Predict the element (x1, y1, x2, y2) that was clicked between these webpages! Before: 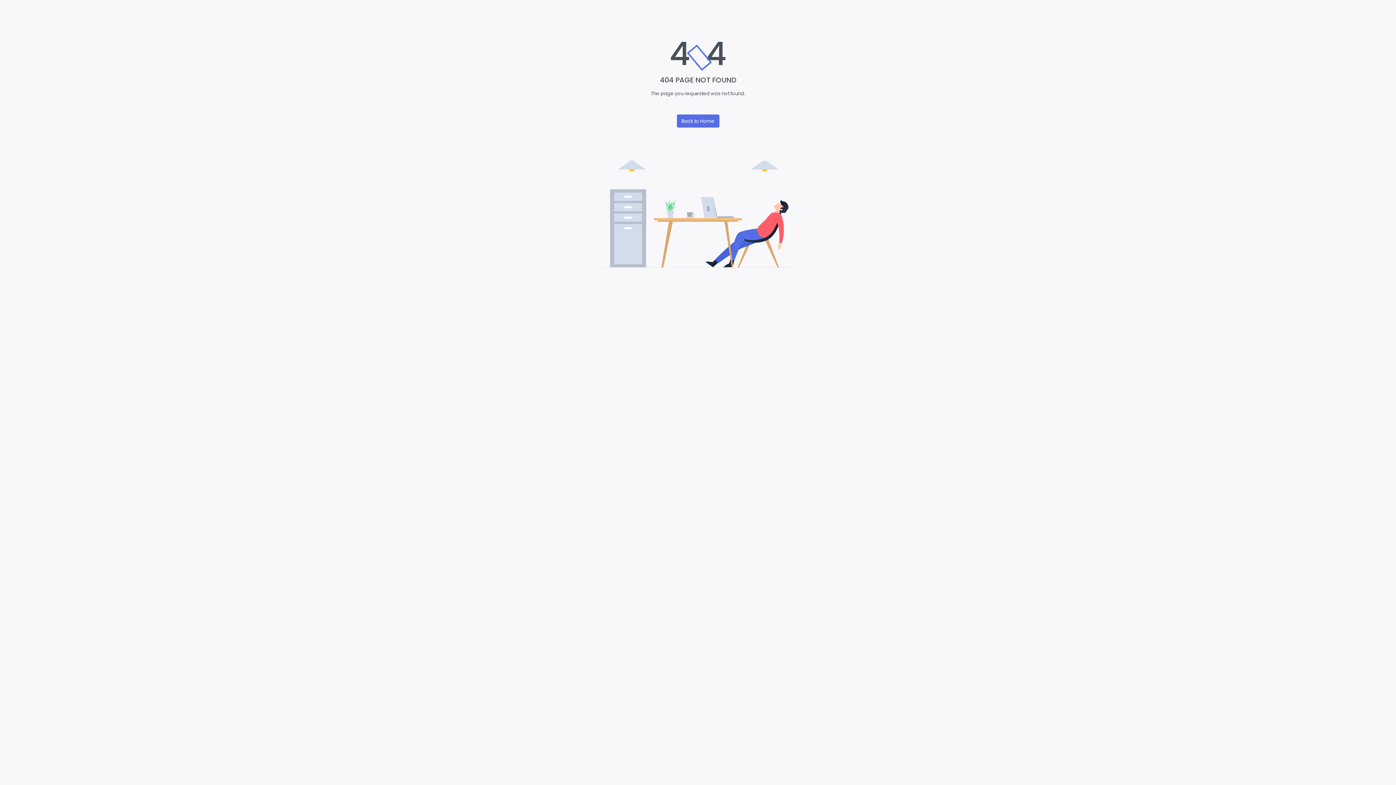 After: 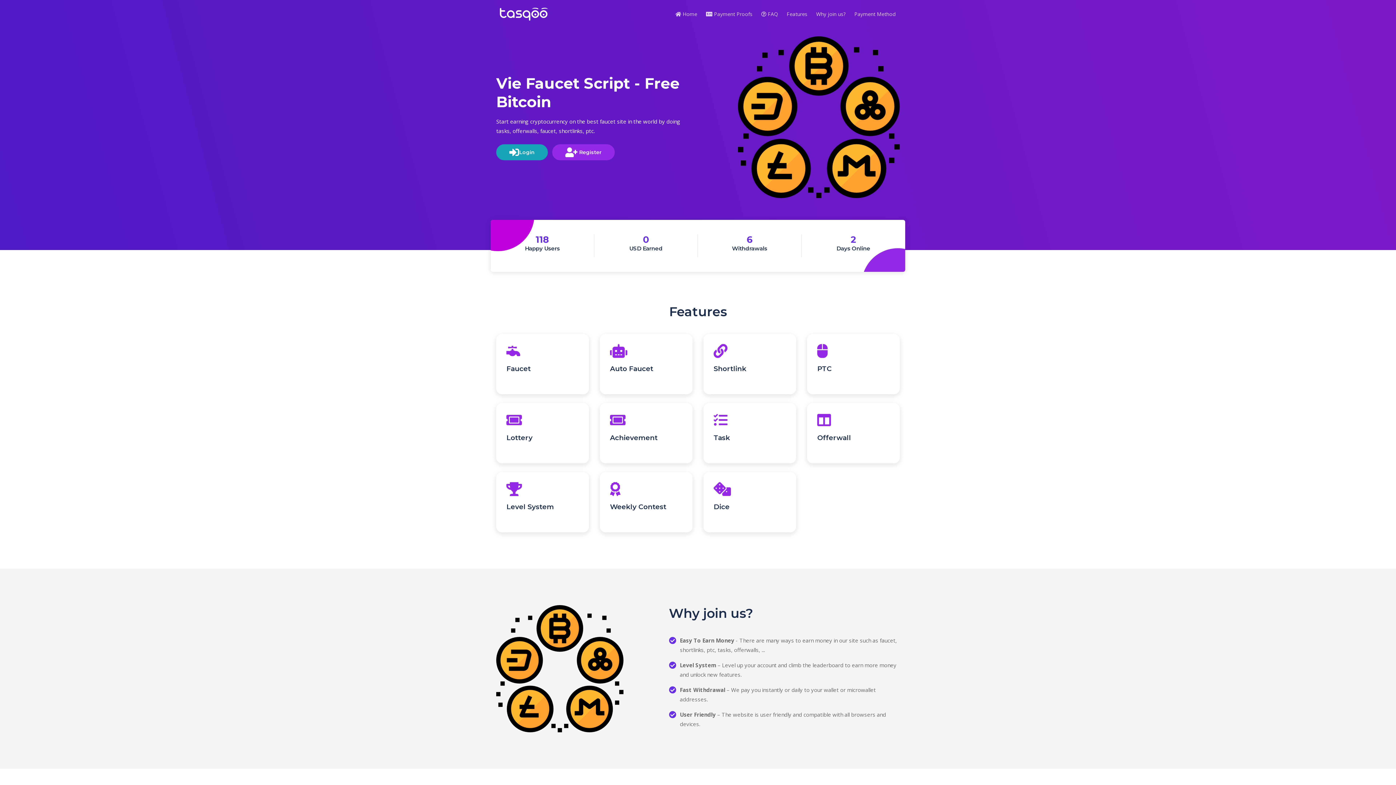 Action: bbox: (676, 114, 719, 127) label: Back to Home